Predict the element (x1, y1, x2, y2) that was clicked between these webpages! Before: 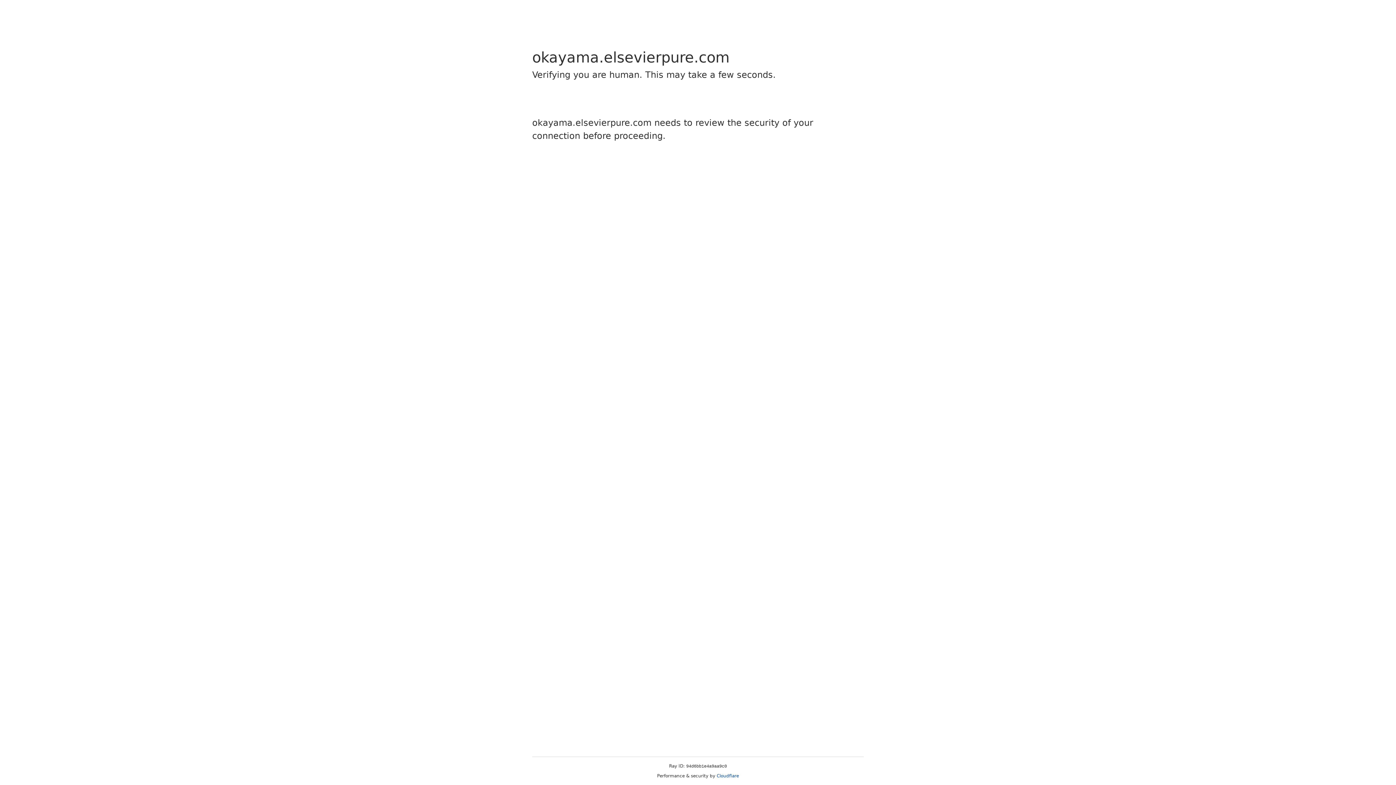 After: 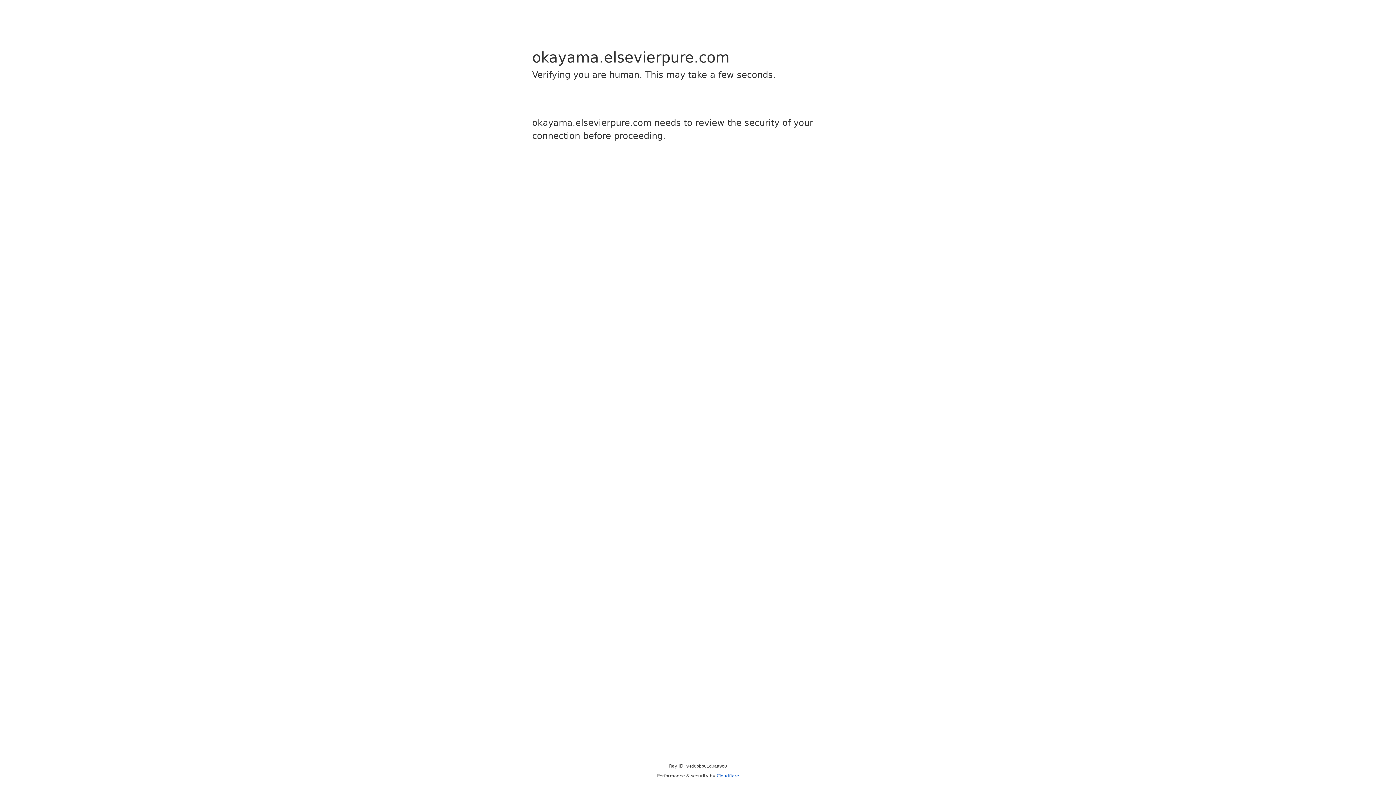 Action: label: Cloudflare bbox: (716, 773, 739, 778)